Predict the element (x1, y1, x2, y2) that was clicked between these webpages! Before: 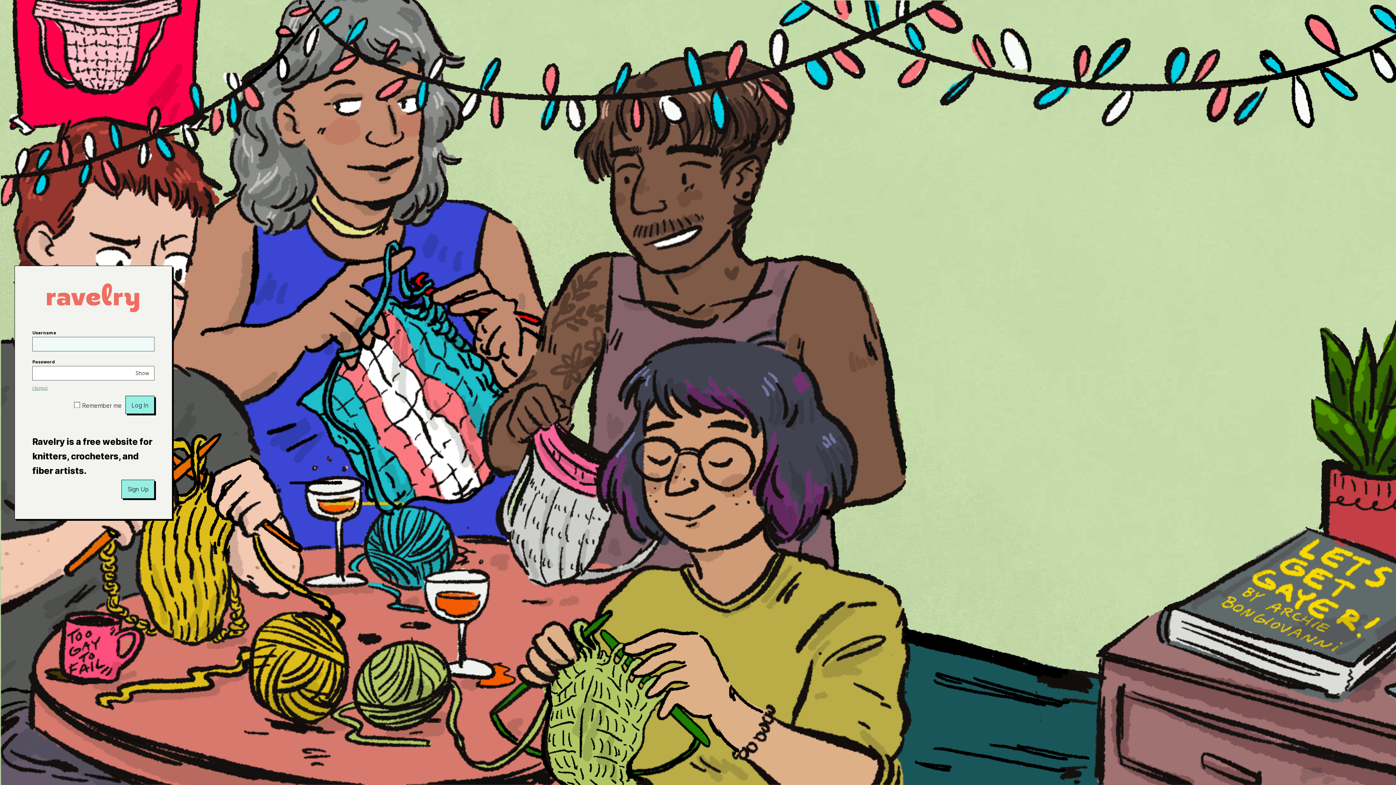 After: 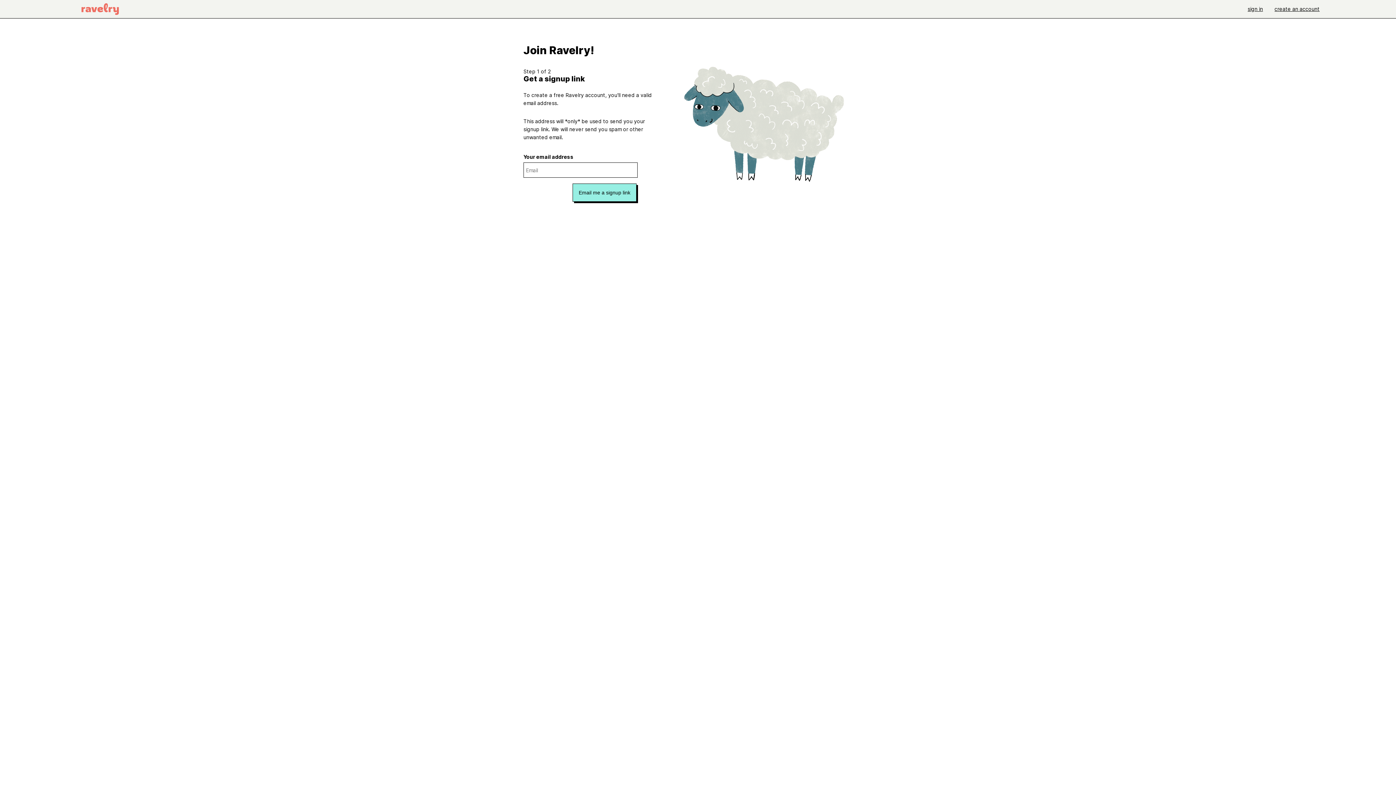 Action: label: Sign Up bbox: (121, 480, 154, 498)